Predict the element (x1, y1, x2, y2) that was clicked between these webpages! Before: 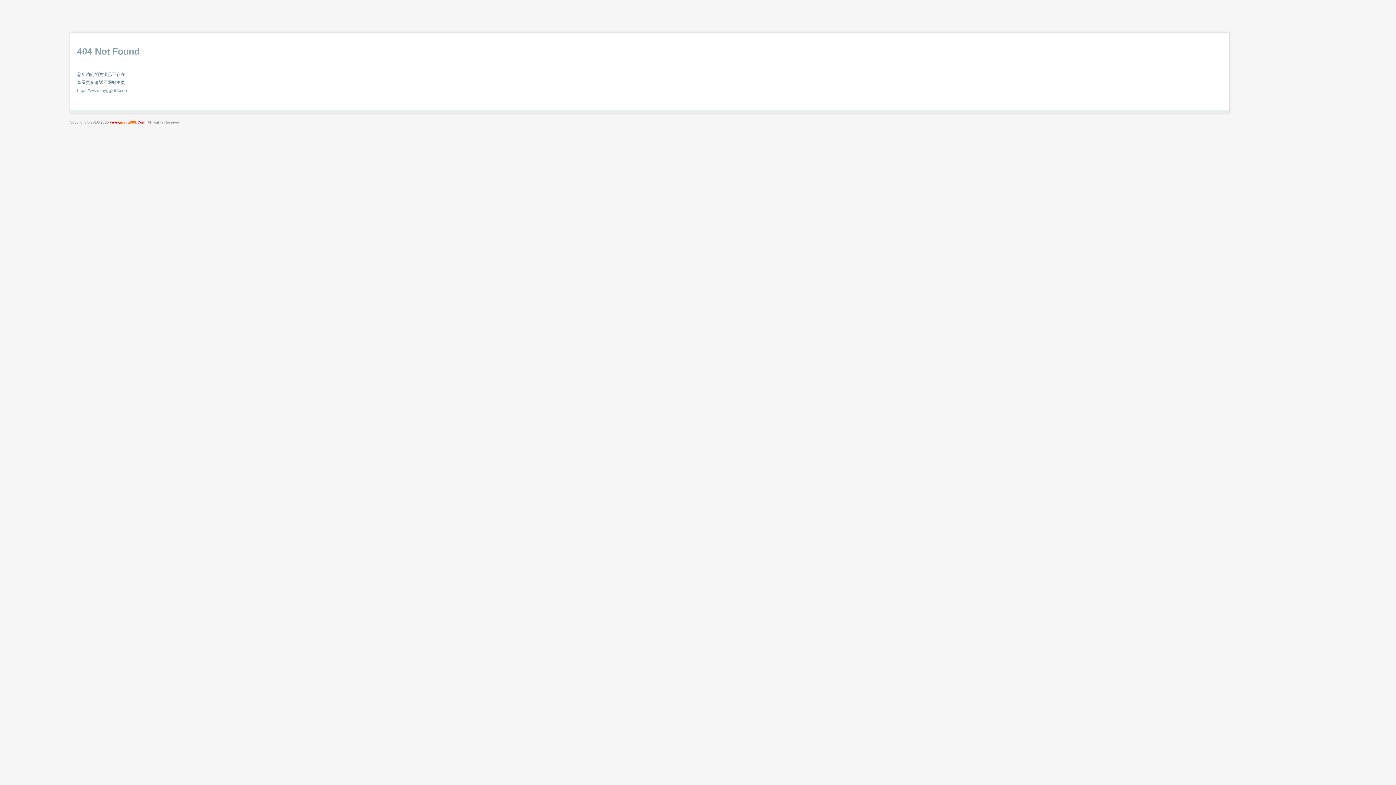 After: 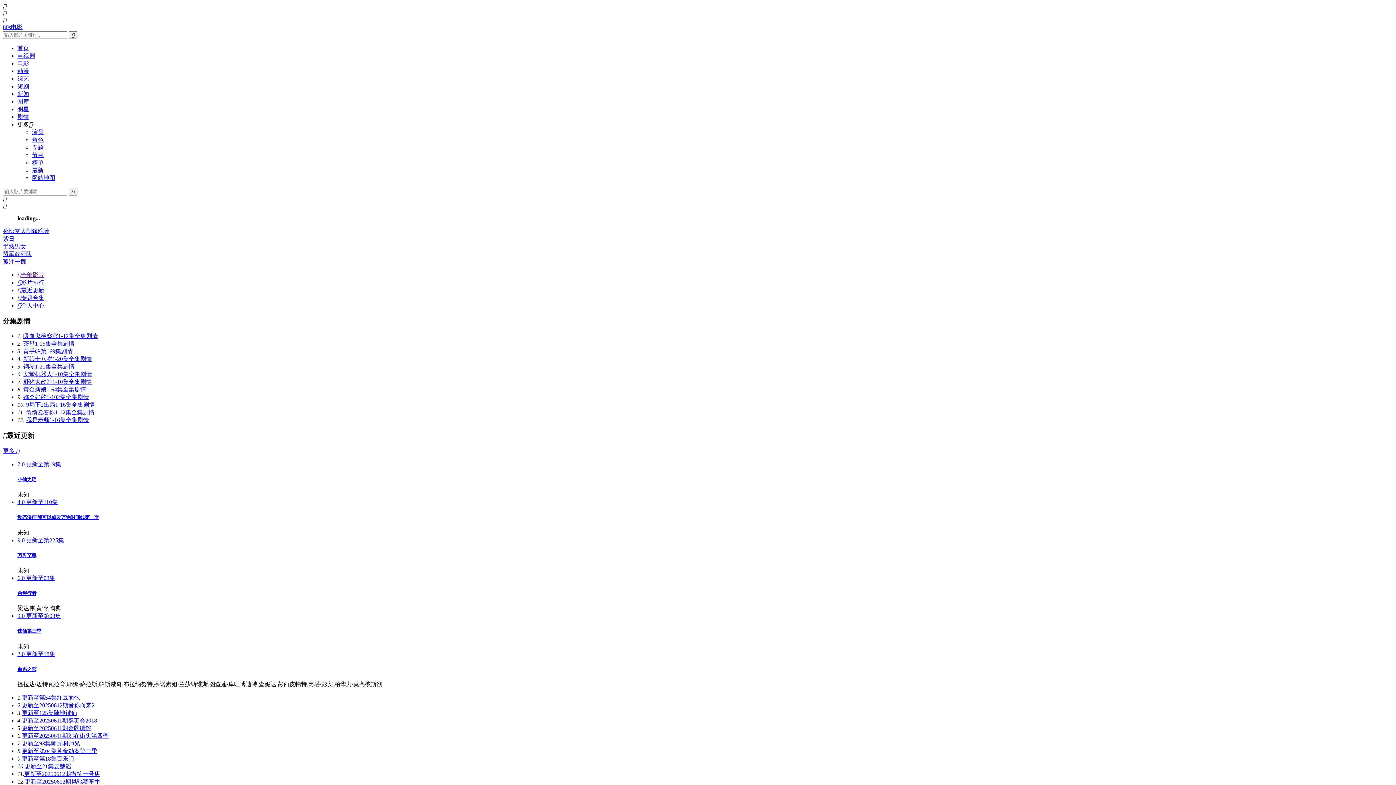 Action: bbox: (77, 88, 128, 93) label: https://www.mygg888.com